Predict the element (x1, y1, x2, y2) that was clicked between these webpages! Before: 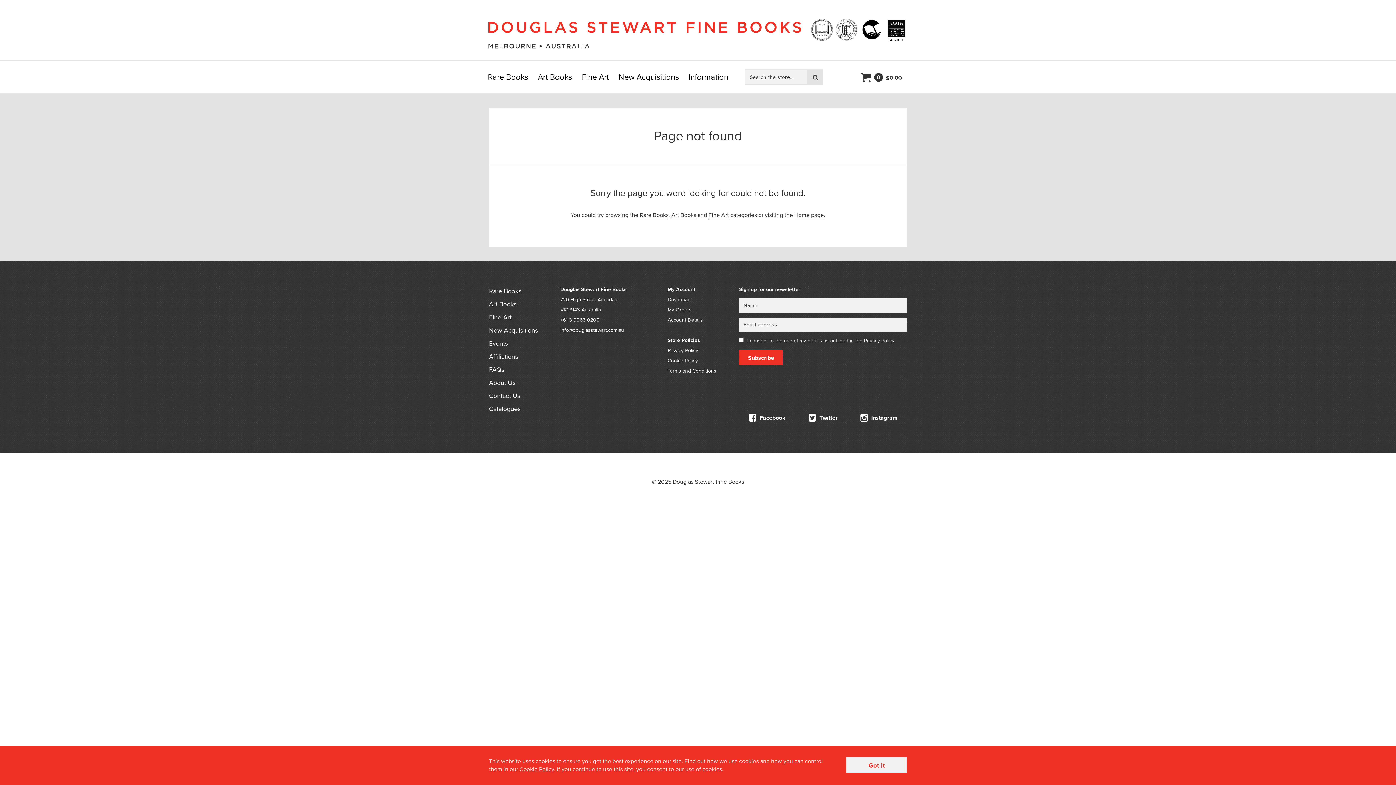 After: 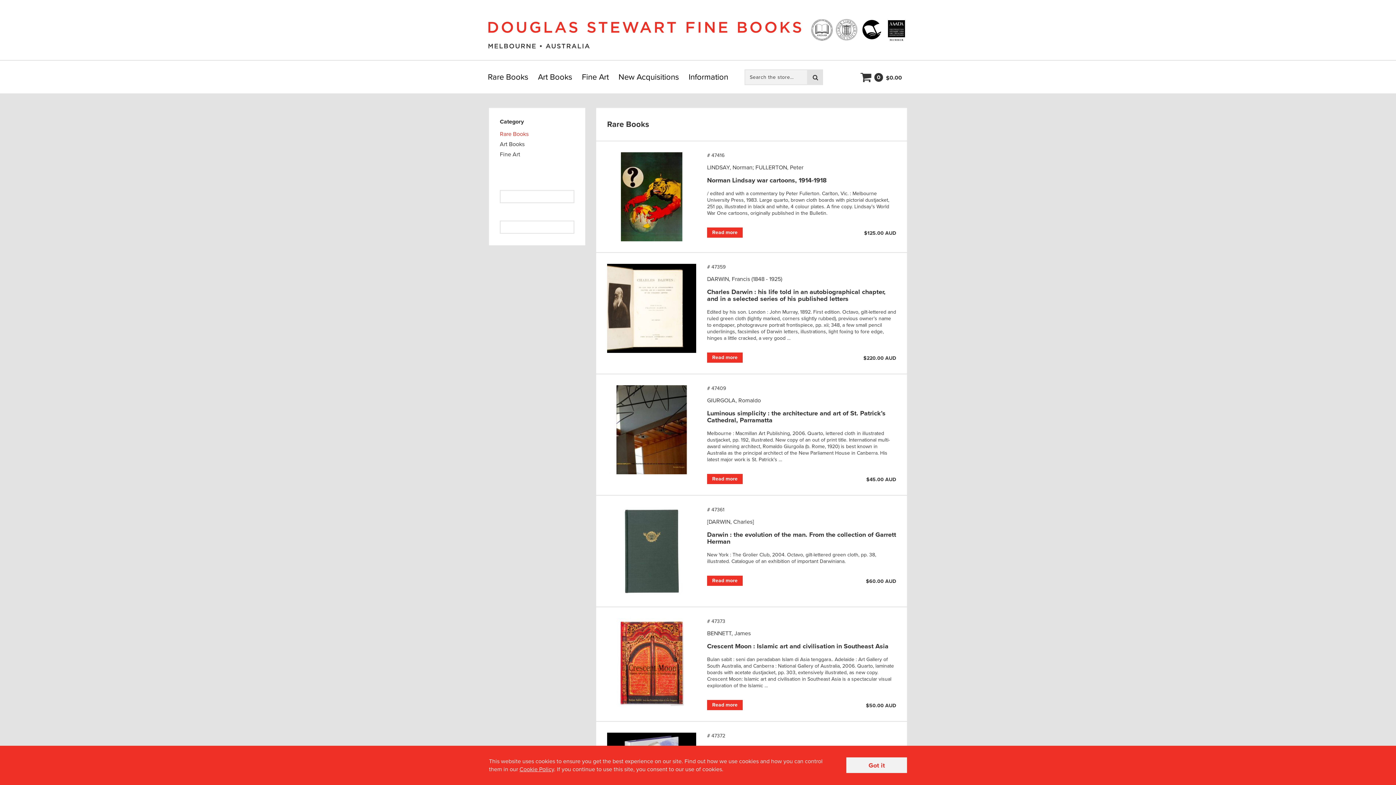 Action: label: Rare Books bbox: (483, 60, 532, 93)